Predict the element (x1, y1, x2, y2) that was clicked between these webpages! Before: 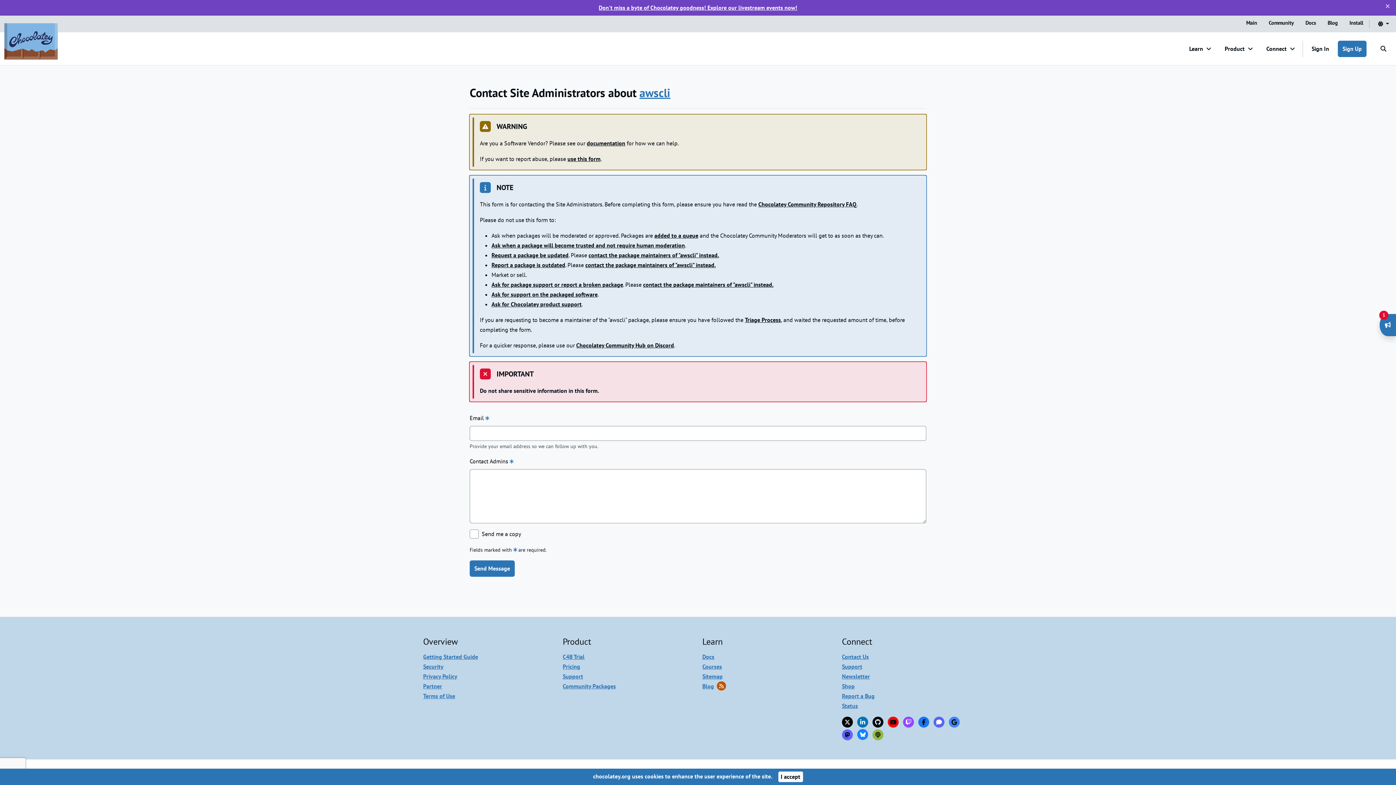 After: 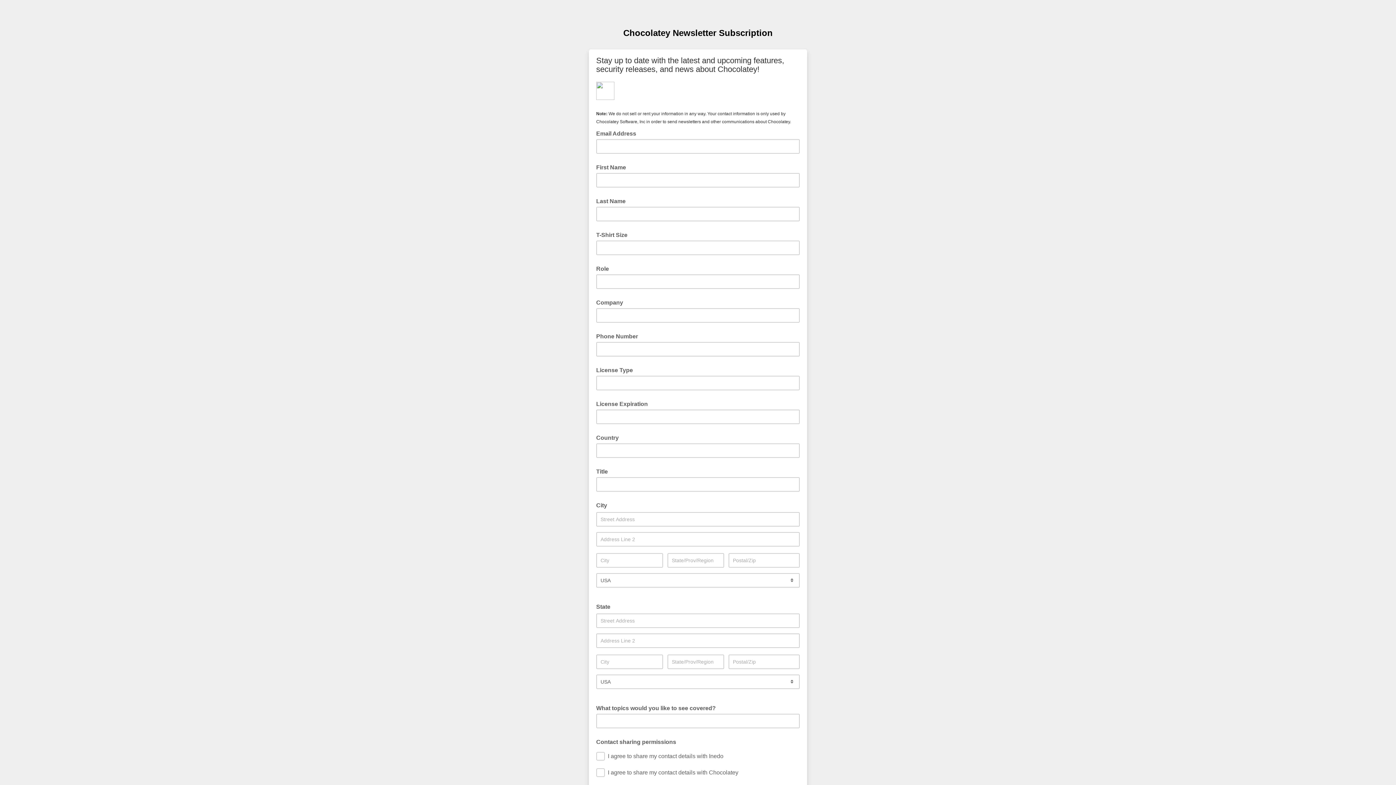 Action: label: Newsletter bbox: (842, 673, 870, 680)